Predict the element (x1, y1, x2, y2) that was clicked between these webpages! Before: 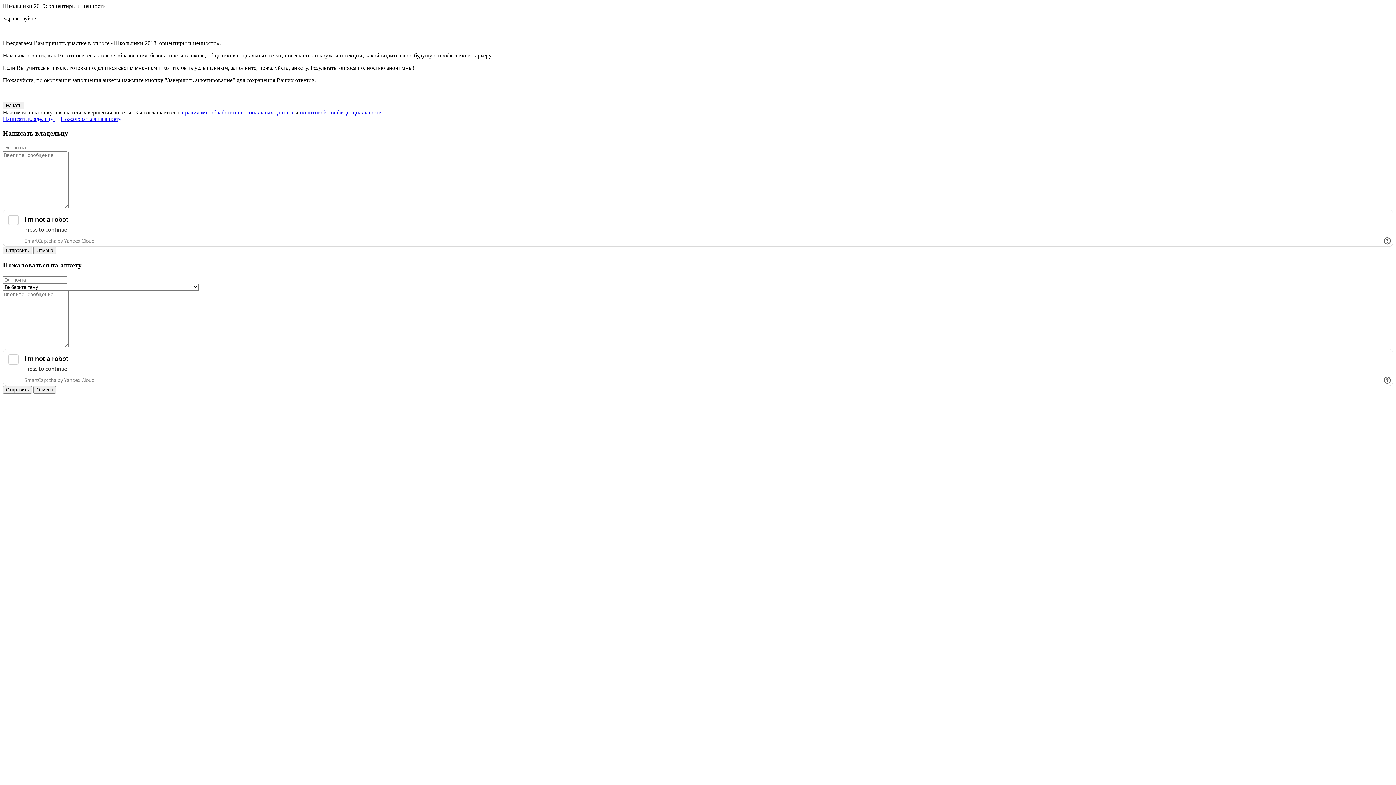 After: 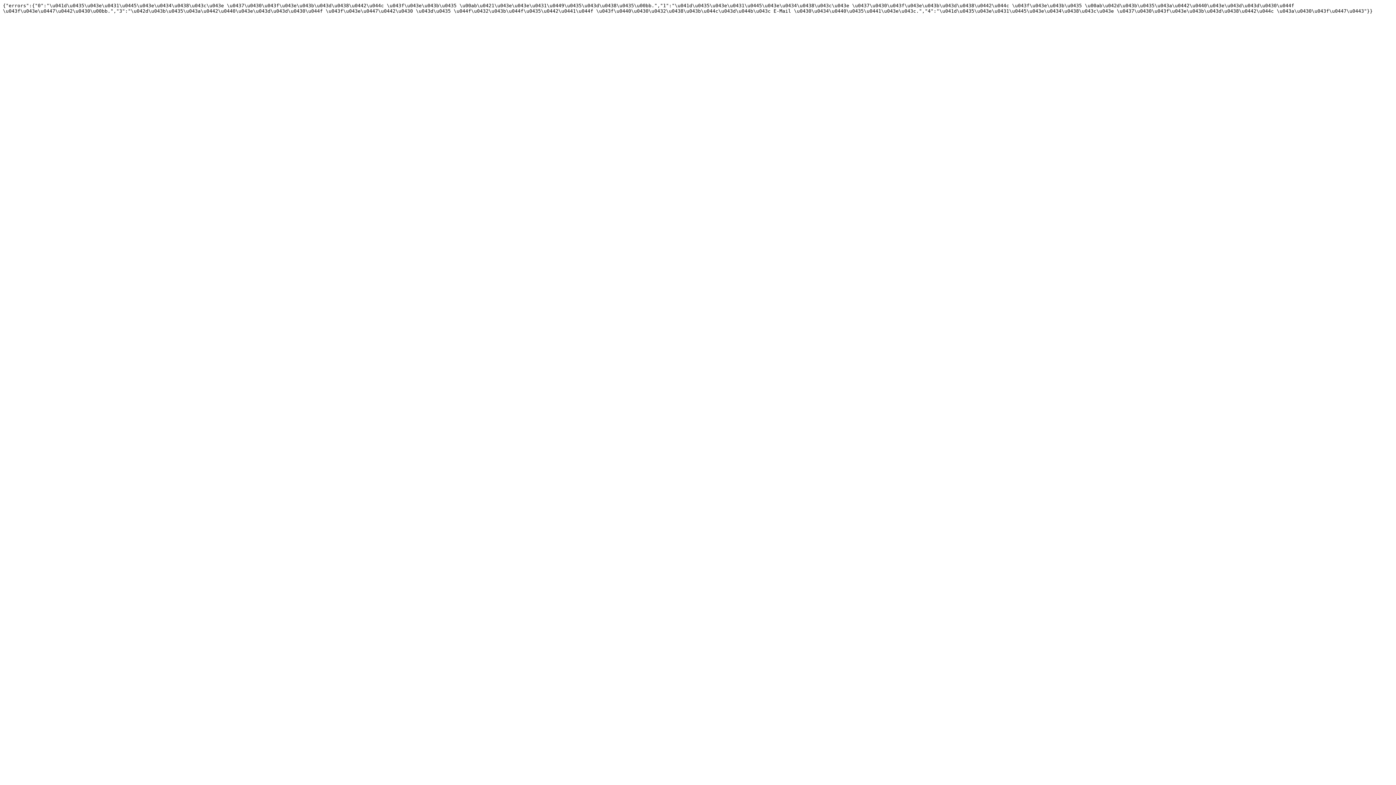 Action: label: Отправить bbox: (2, 247, 32, 254)